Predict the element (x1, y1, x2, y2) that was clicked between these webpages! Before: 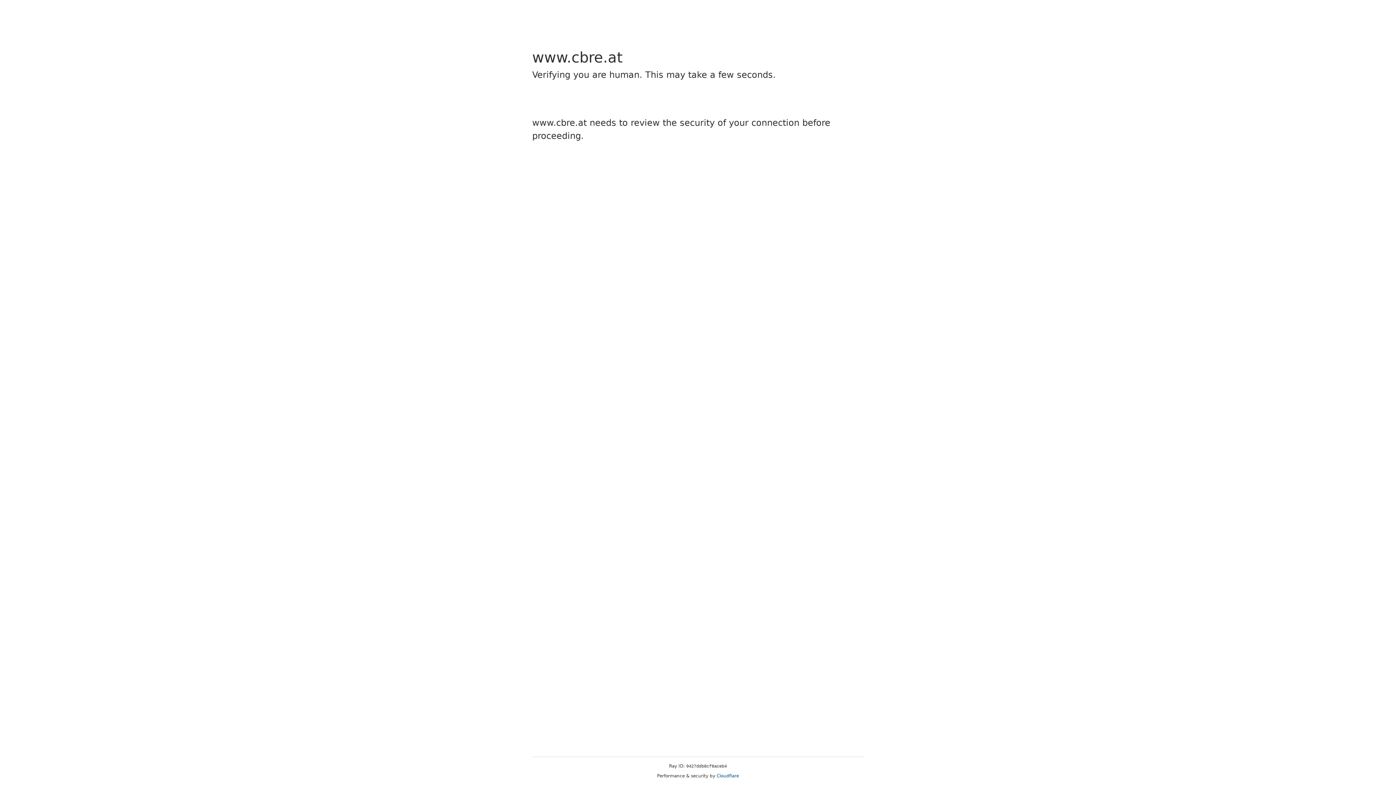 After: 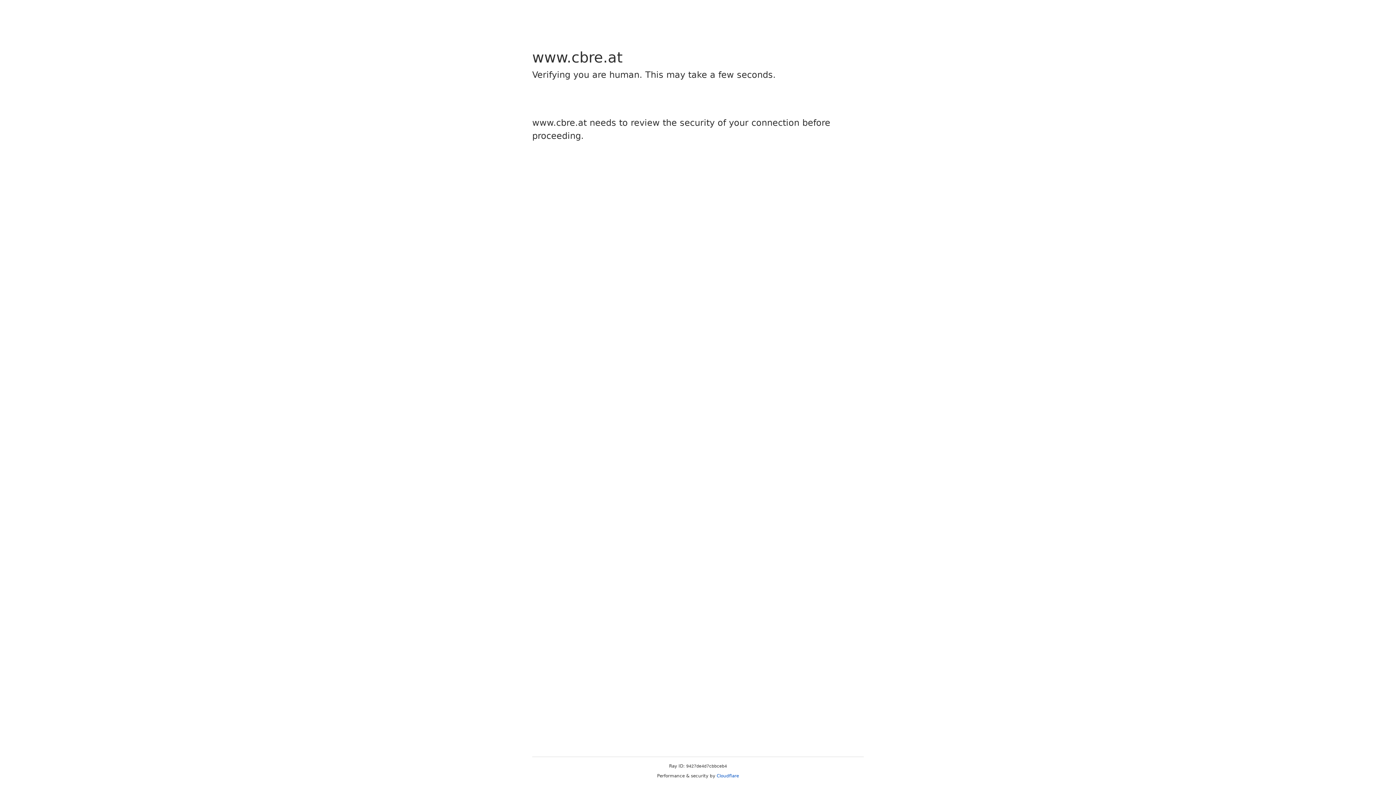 Action: label: Cloudflare bbox: (716, 773, 739, 778)